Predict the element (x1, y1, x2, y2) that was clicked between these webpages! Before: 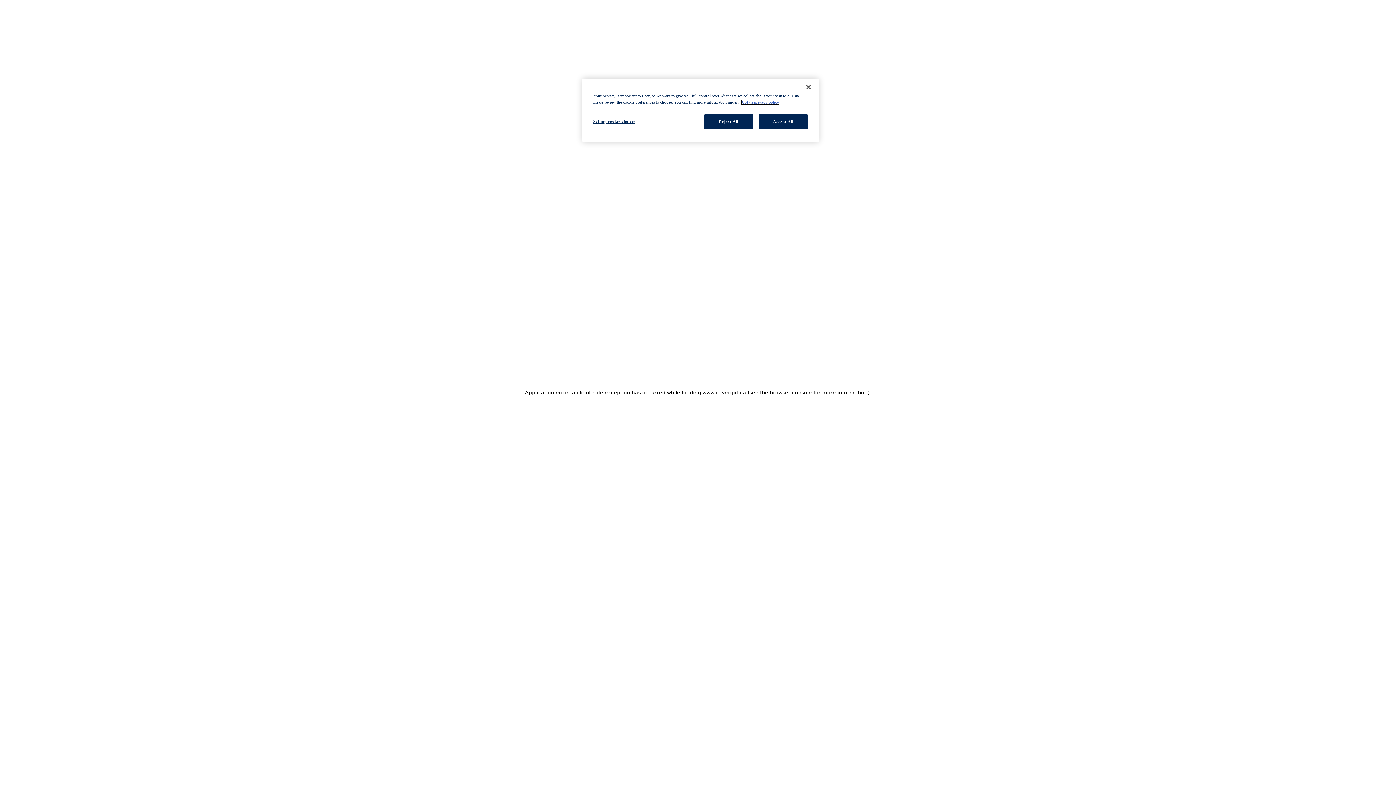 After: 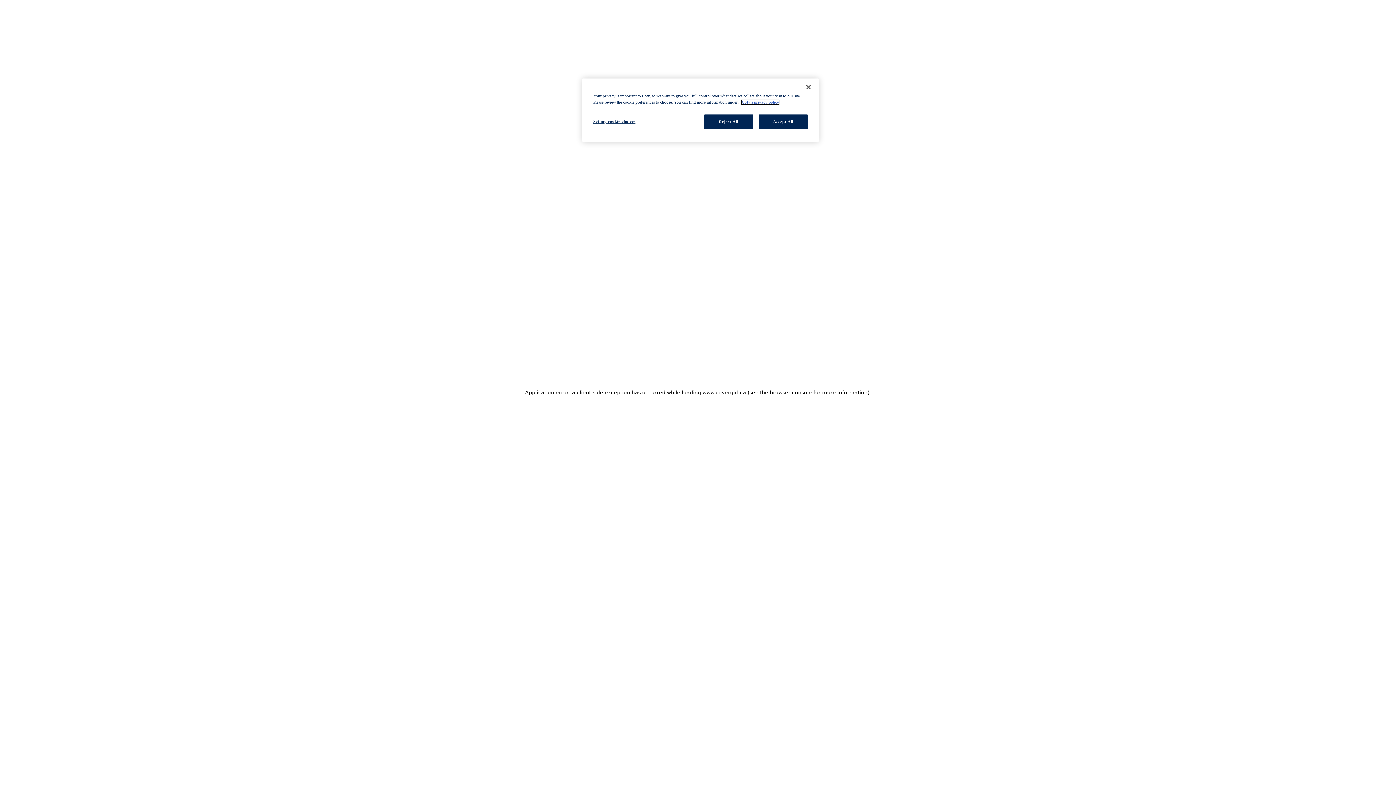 Action: label: More information about your privacy, opens in a new tab bbox: (741, 100, 779, 104)